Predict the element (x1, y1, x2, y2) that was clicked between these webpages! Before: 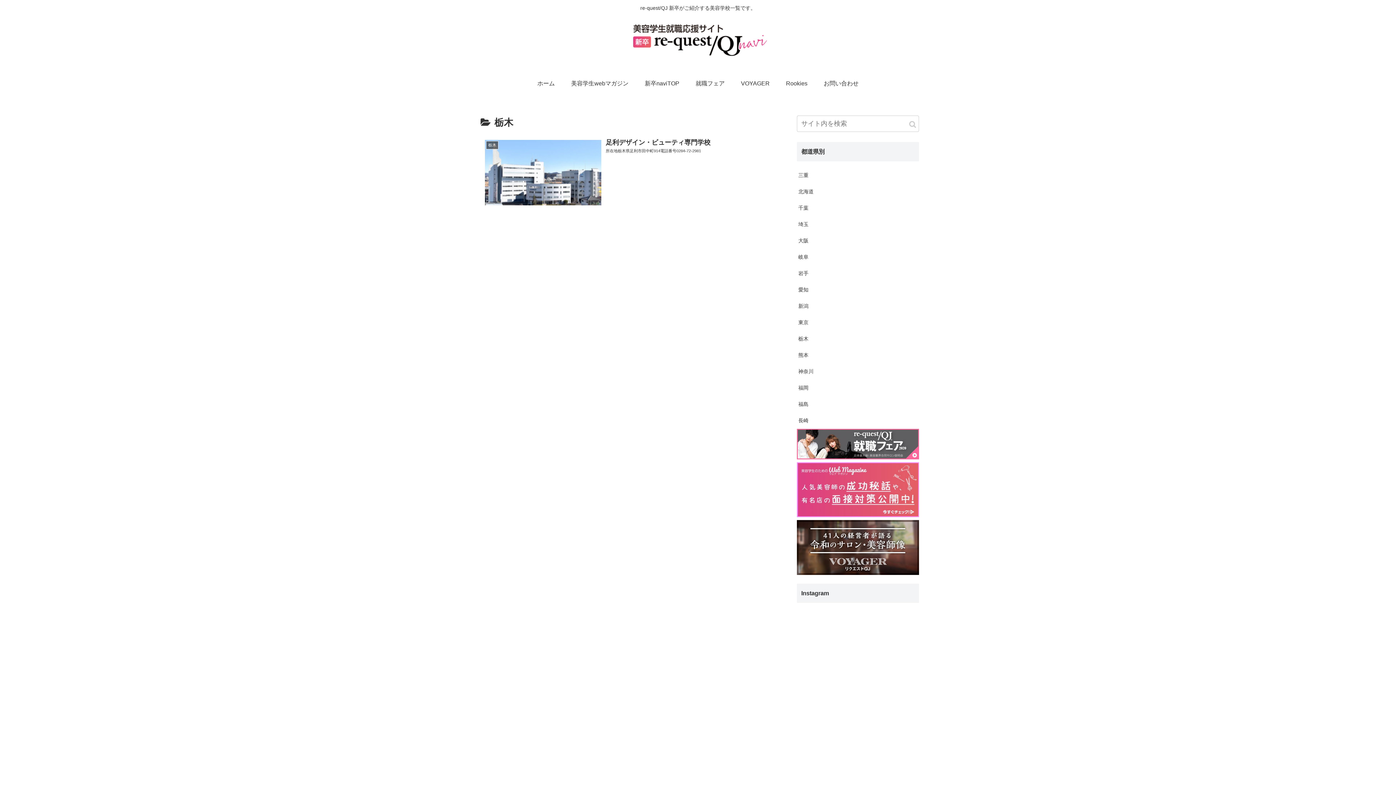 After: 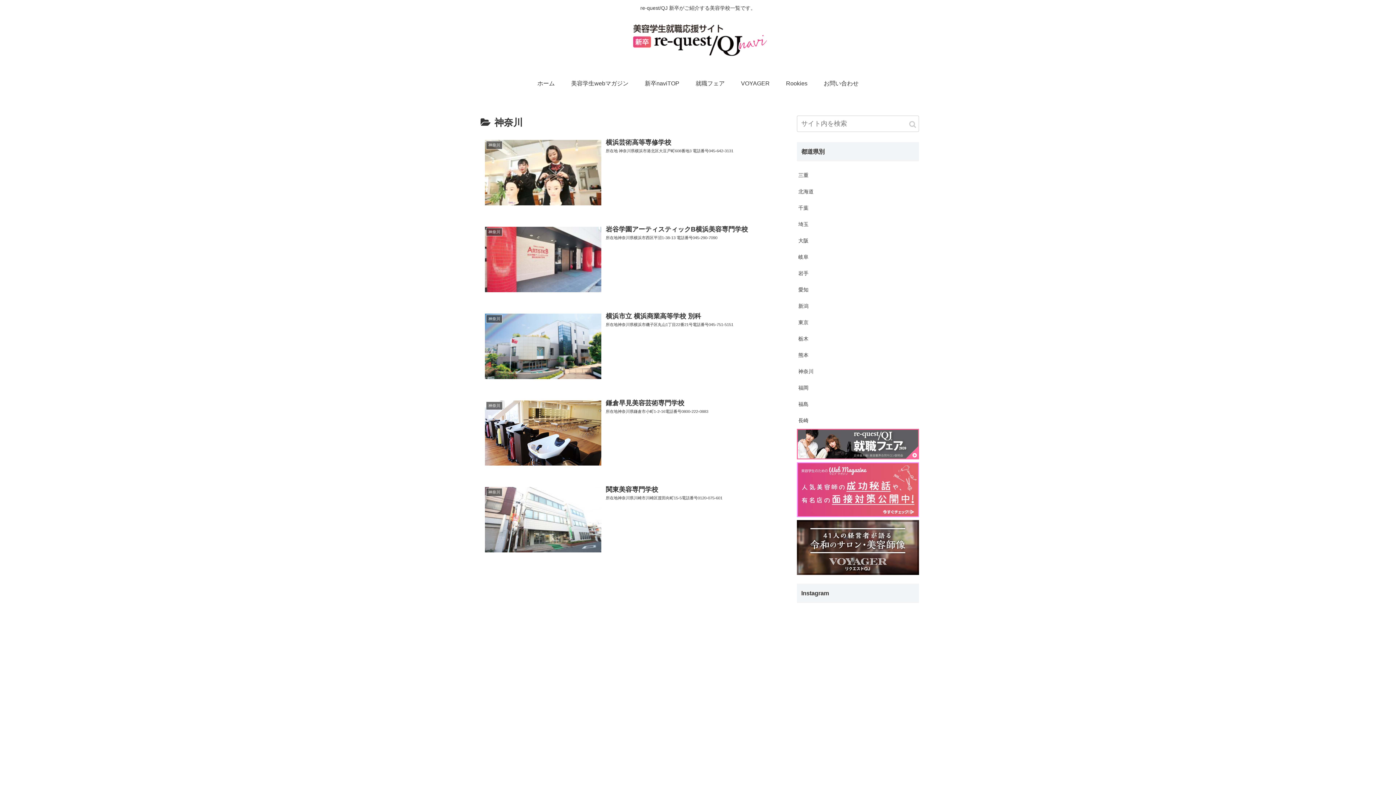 Action: label: 神奈川 bbox: (797, 363, 919, 380)